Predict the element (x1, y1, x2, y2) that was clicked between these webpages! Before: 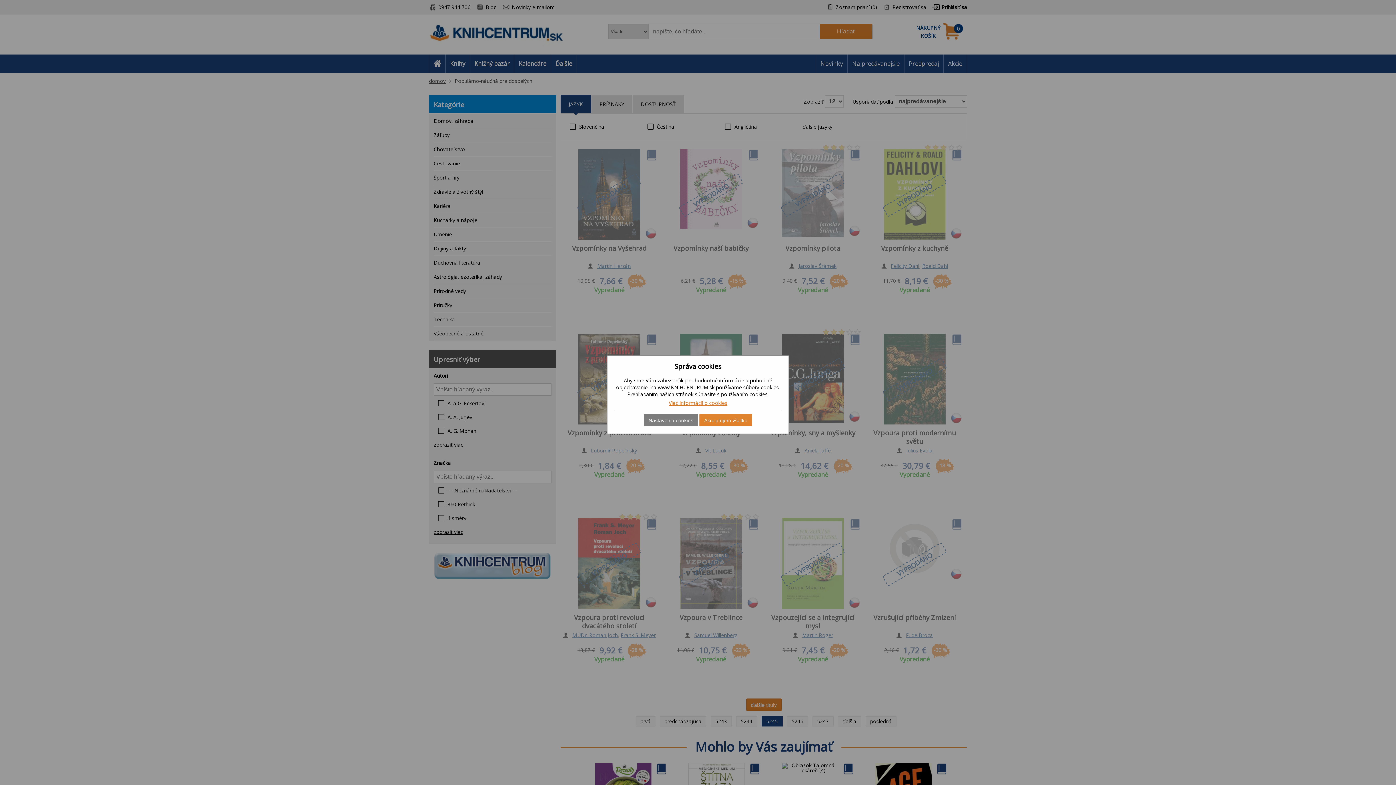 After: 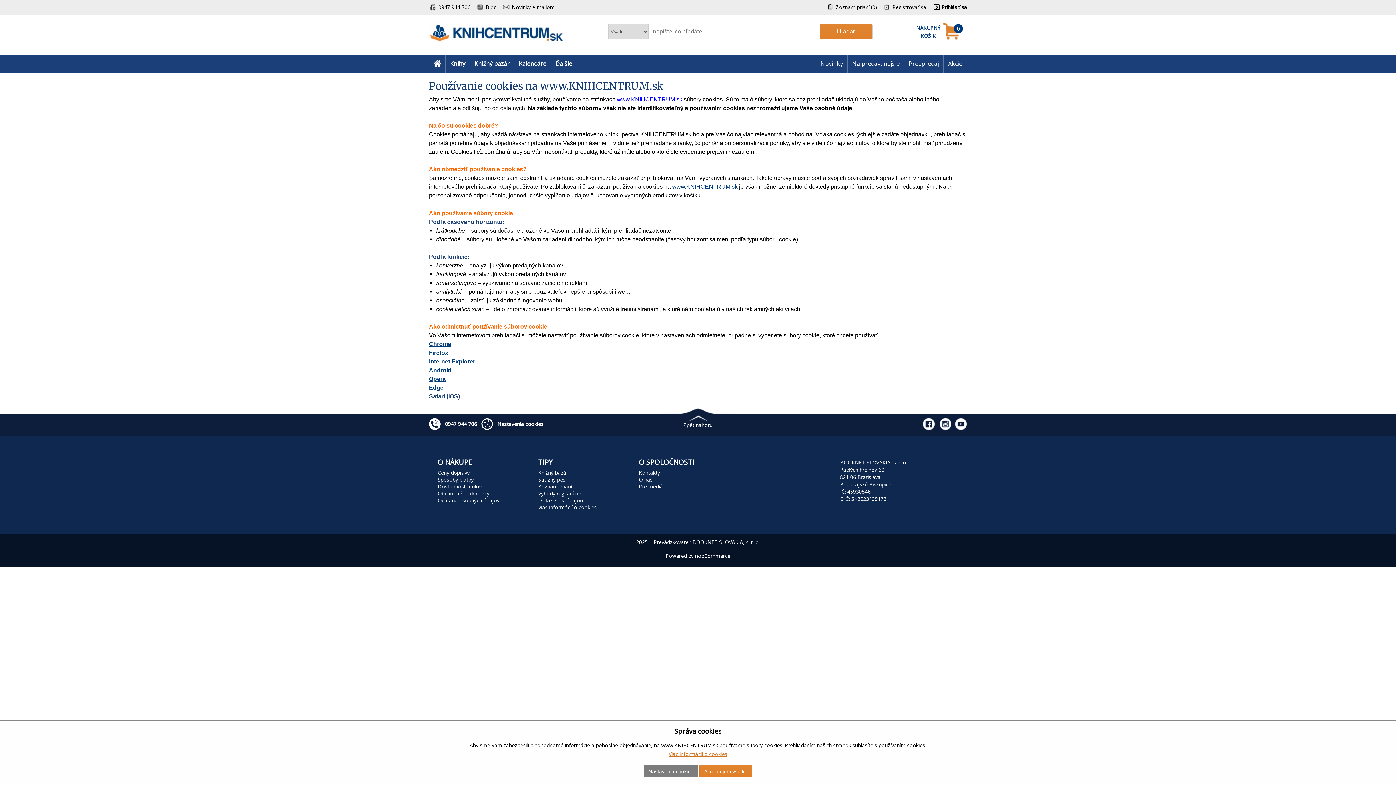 Action: label: Viac informácií o cookies bbox: (668, 399, 727, 406)